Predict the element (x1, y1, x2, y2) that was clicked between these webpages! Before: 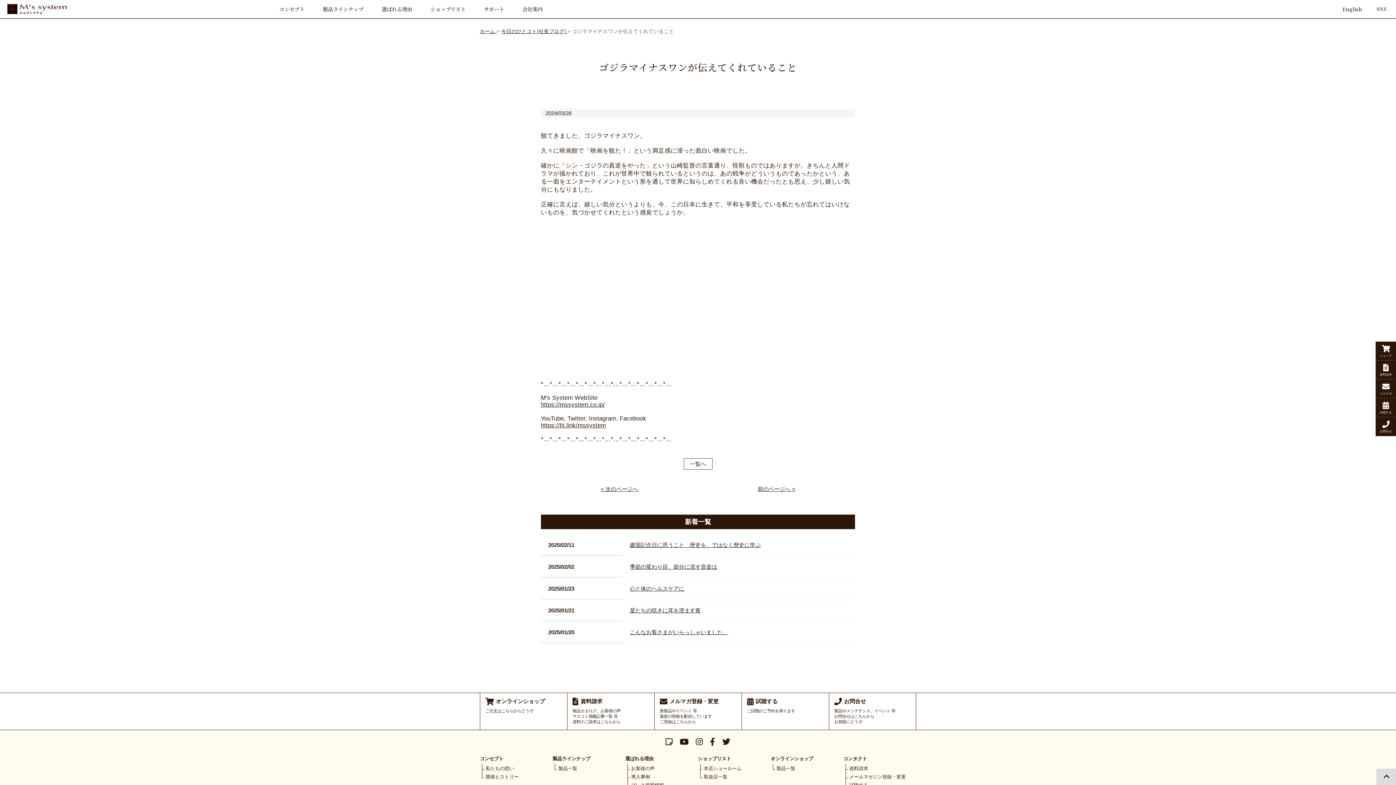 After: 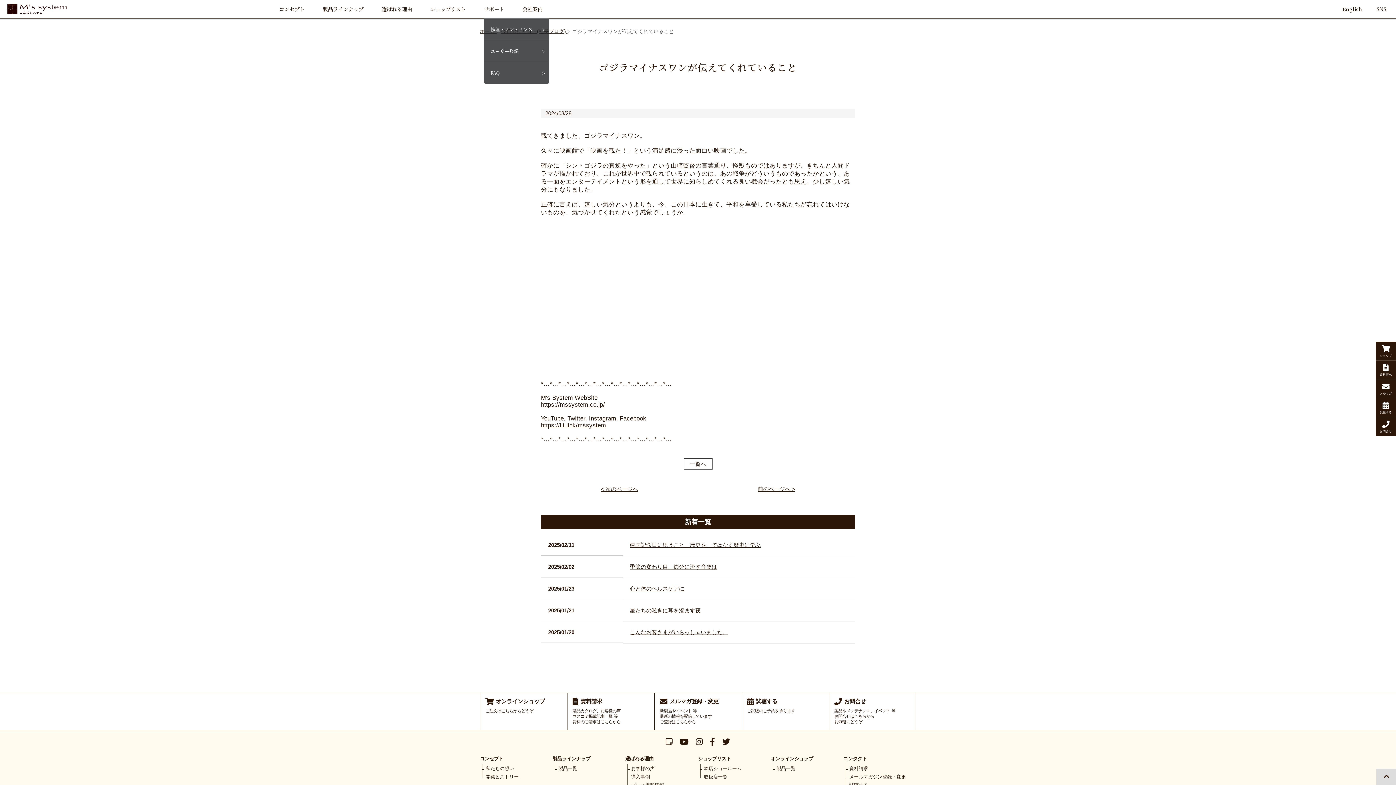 Action: label: サポート bbox: (484, 0, 504, 18)